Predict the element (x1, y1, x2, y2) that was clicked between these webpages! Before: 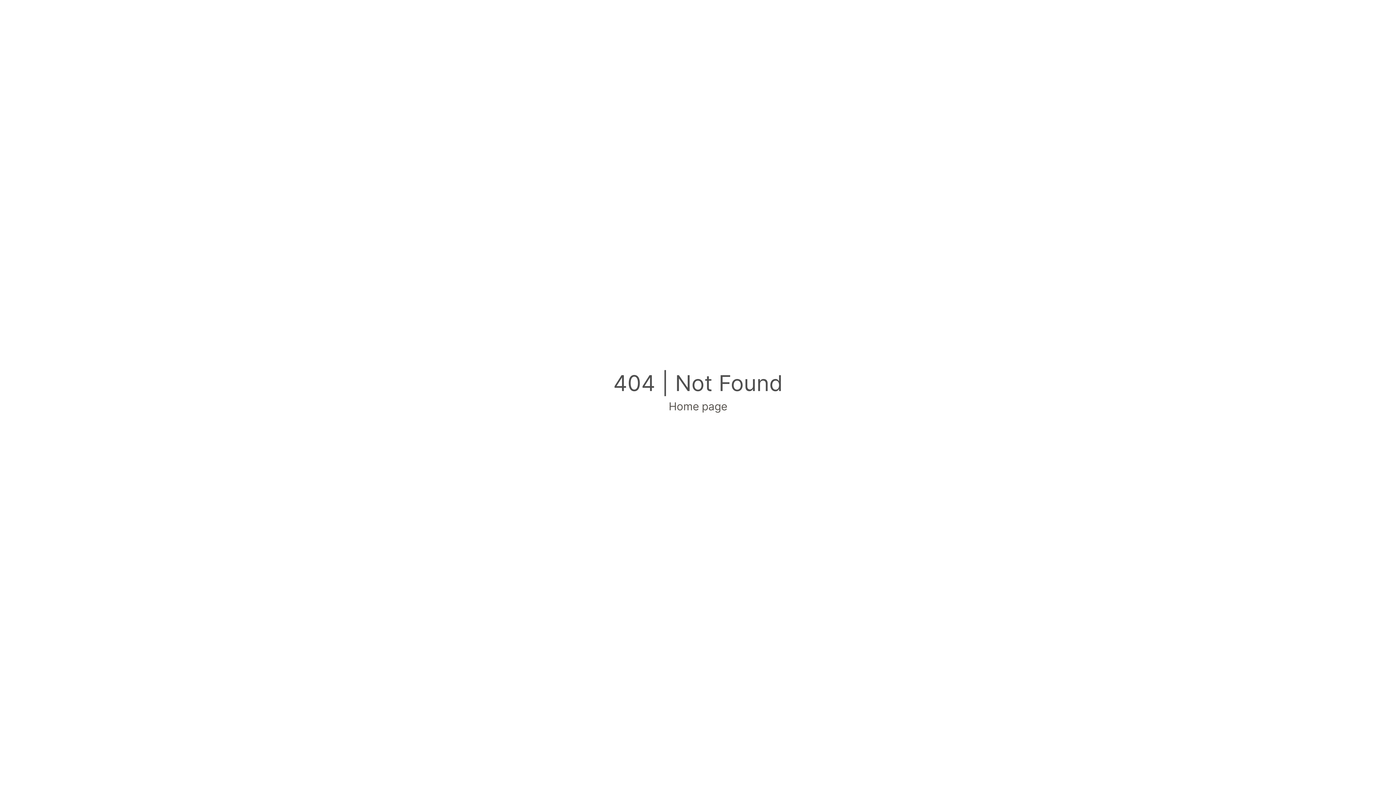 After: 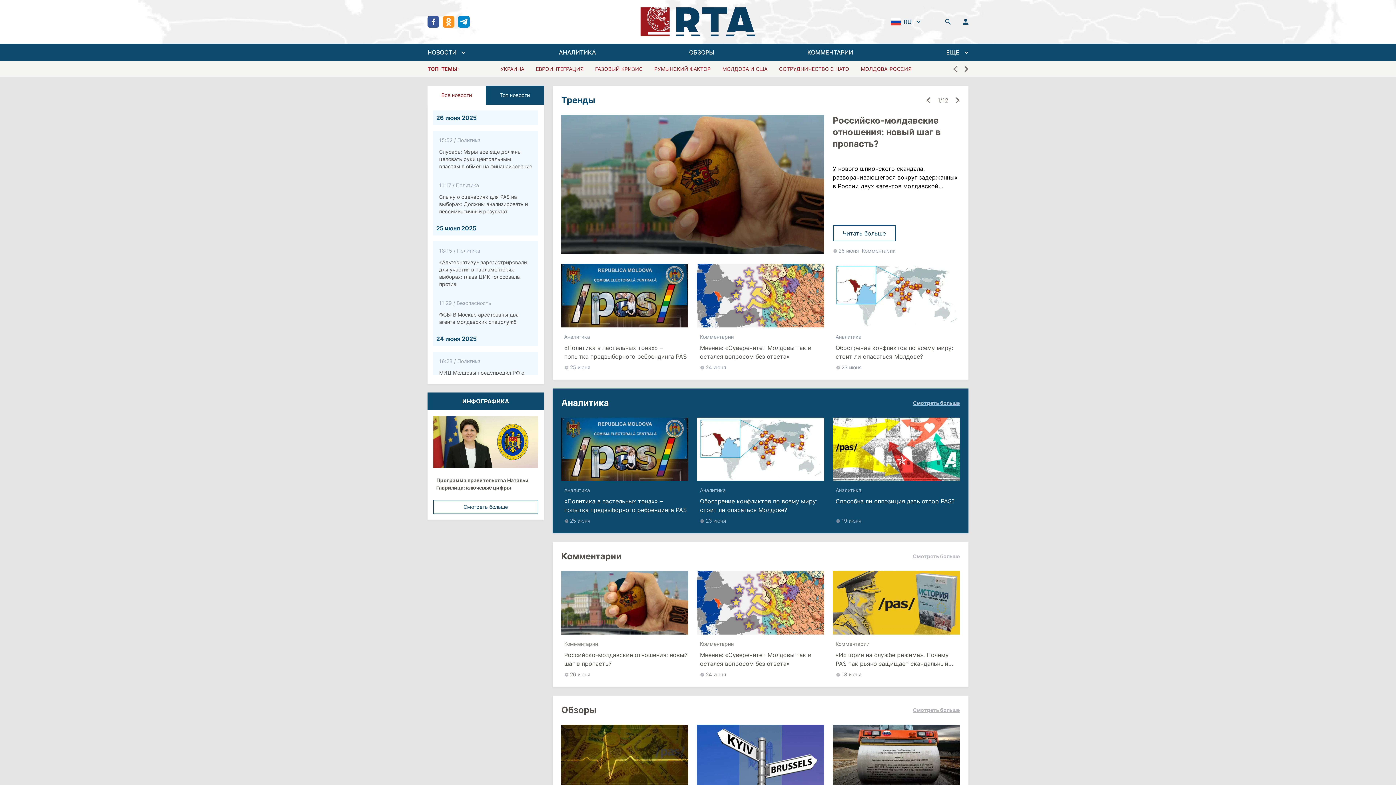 Action: bbox: (613, 372, 782, 413) label: 404 | Not Found
Home page